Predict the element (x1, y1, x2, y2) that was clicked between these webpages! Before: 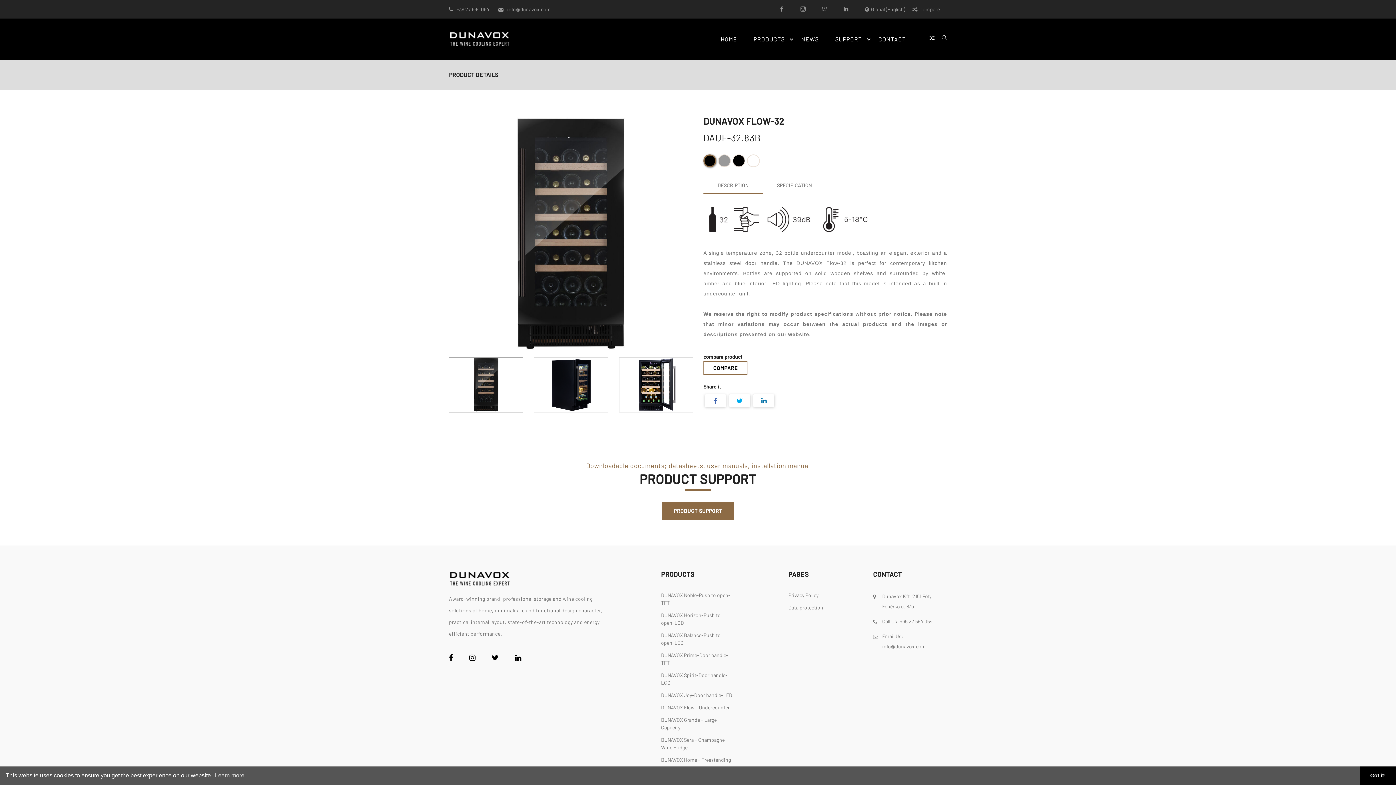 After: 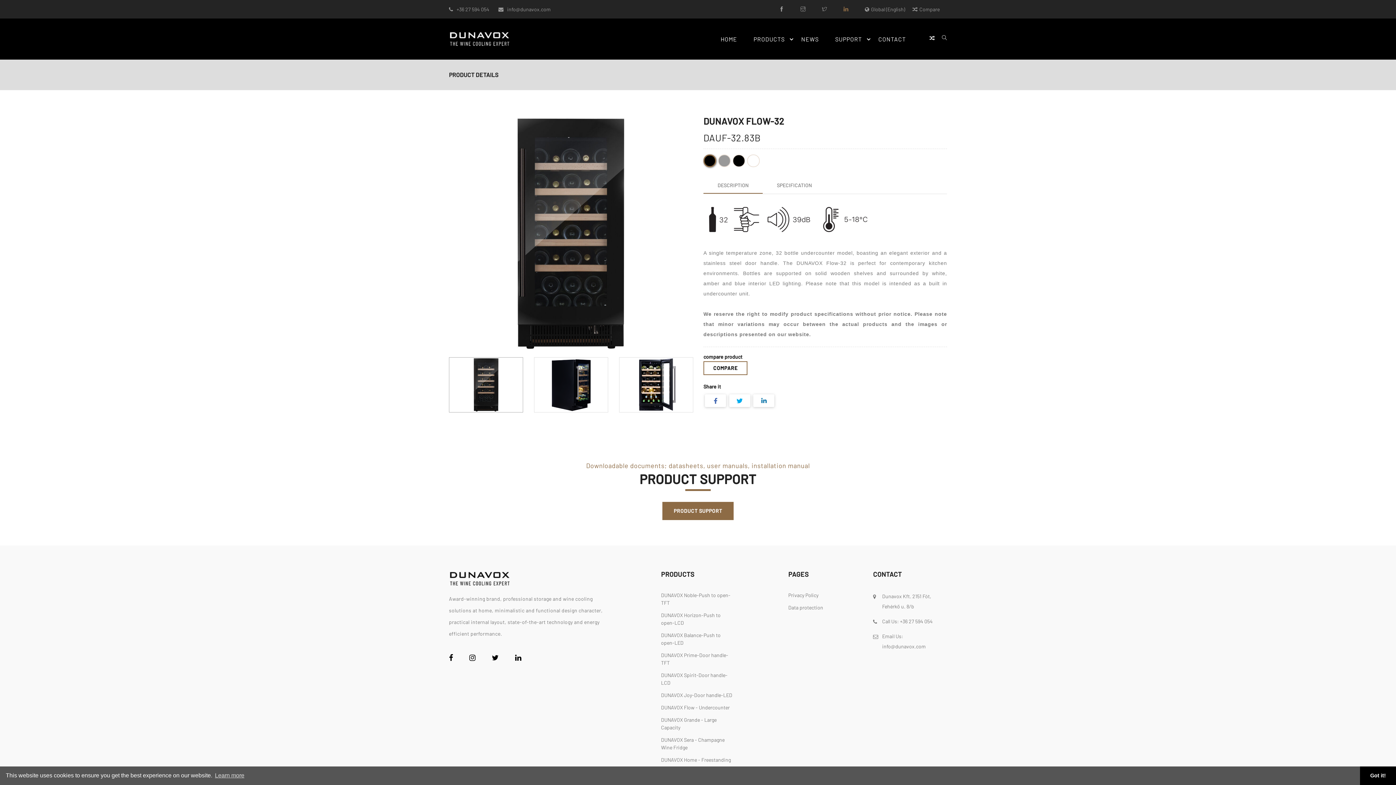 Action: bbox: (843, 6, 850, 12)